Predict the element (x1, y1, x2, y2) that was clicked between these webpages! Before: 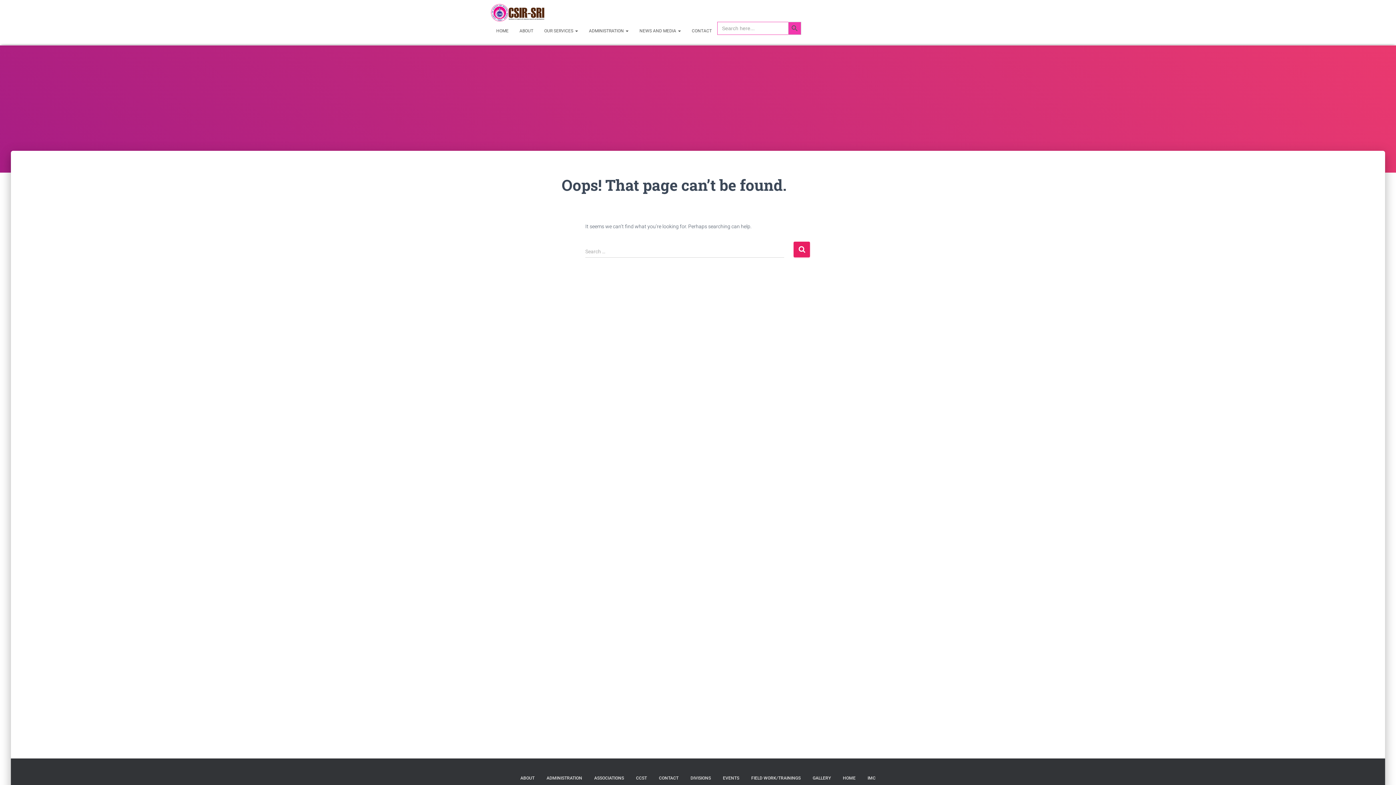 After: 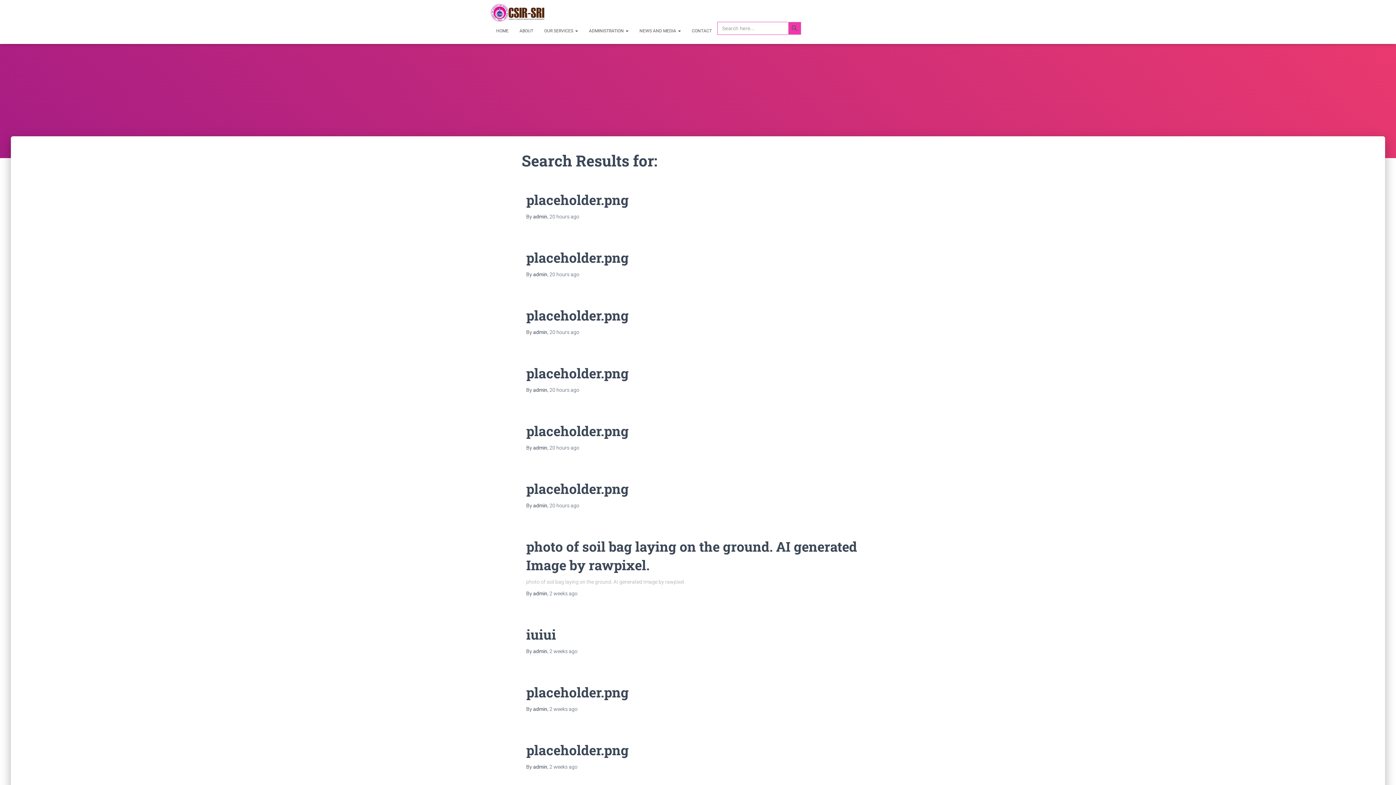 Action: bbox: (788, 21, 801, 34) label: Search Button